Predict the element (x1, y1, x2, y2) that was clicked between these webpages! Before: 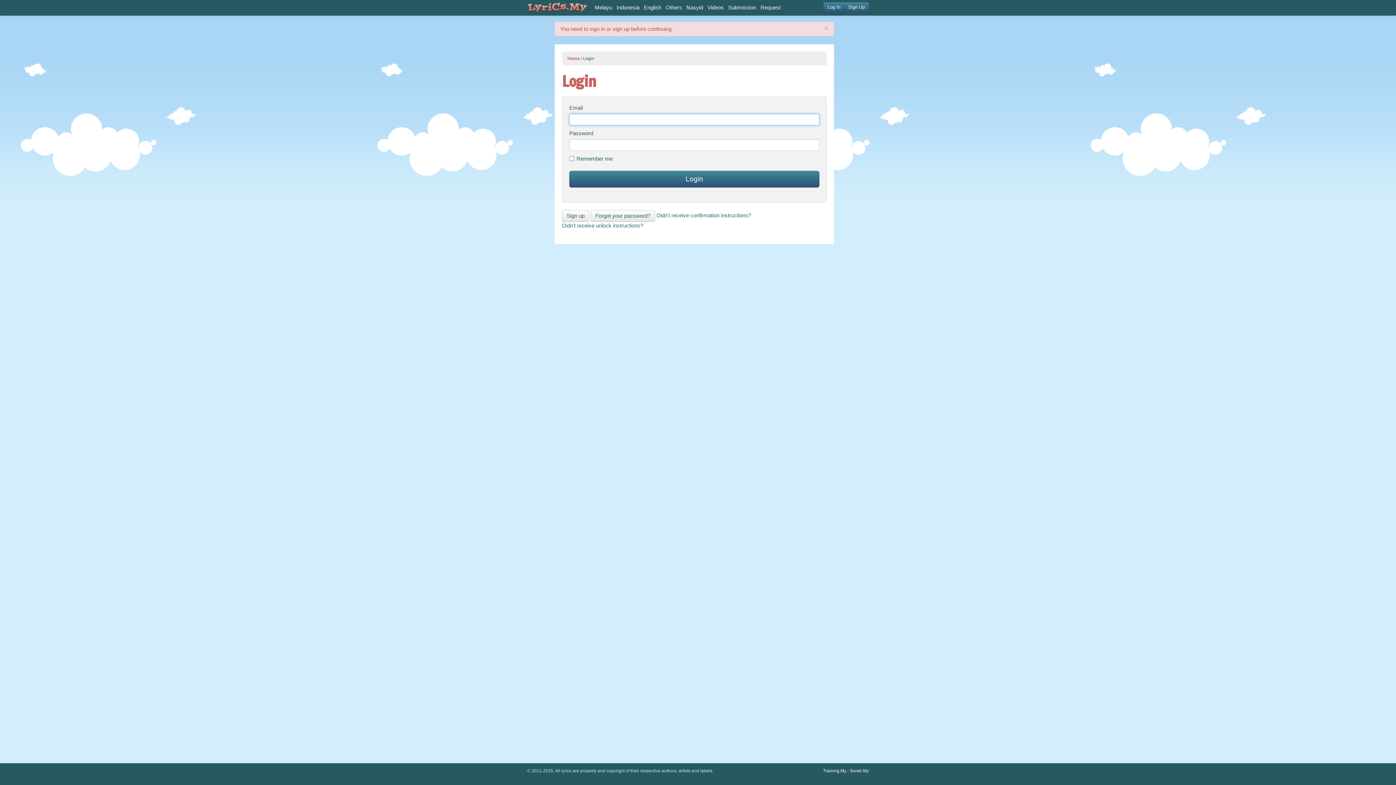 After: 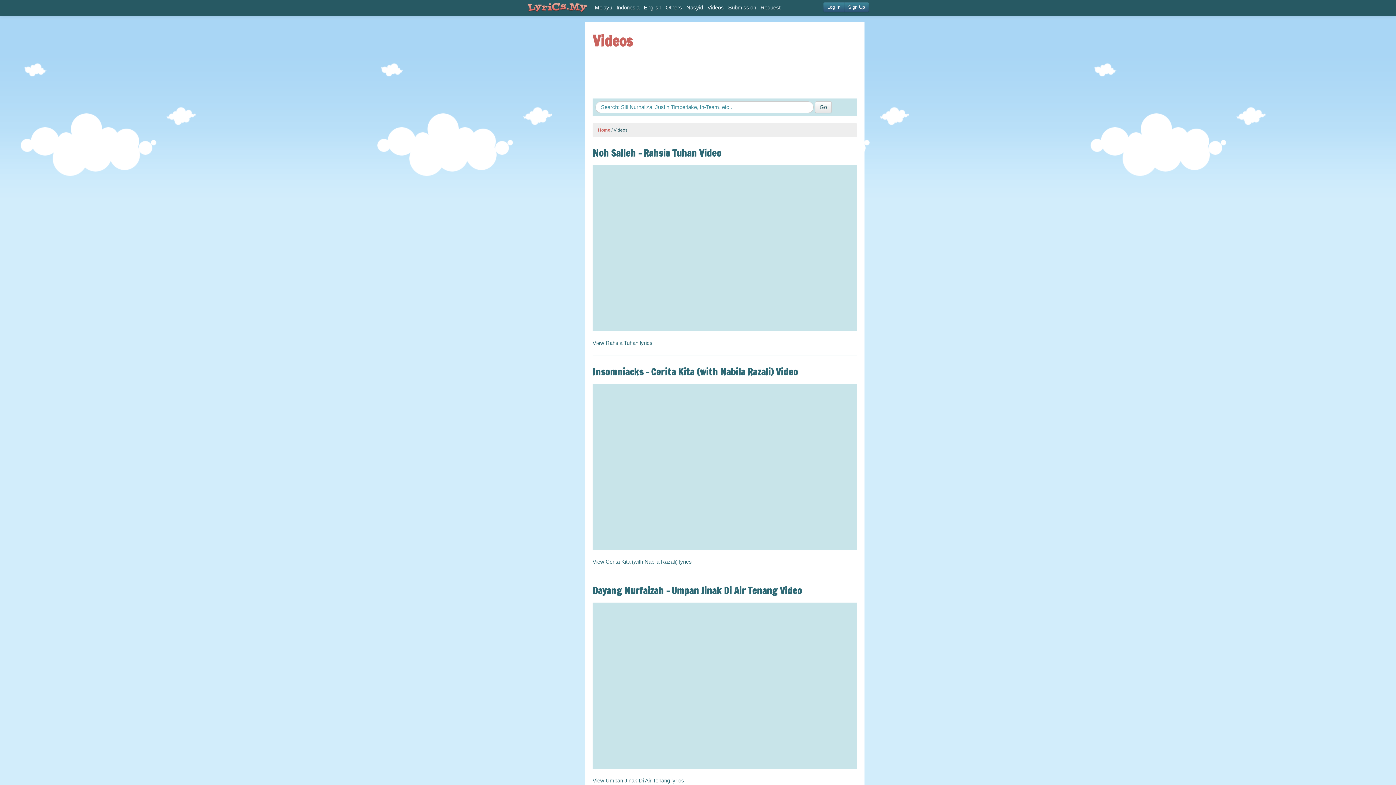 Action: bbox: (705, 0, 726, 15) label: Videos